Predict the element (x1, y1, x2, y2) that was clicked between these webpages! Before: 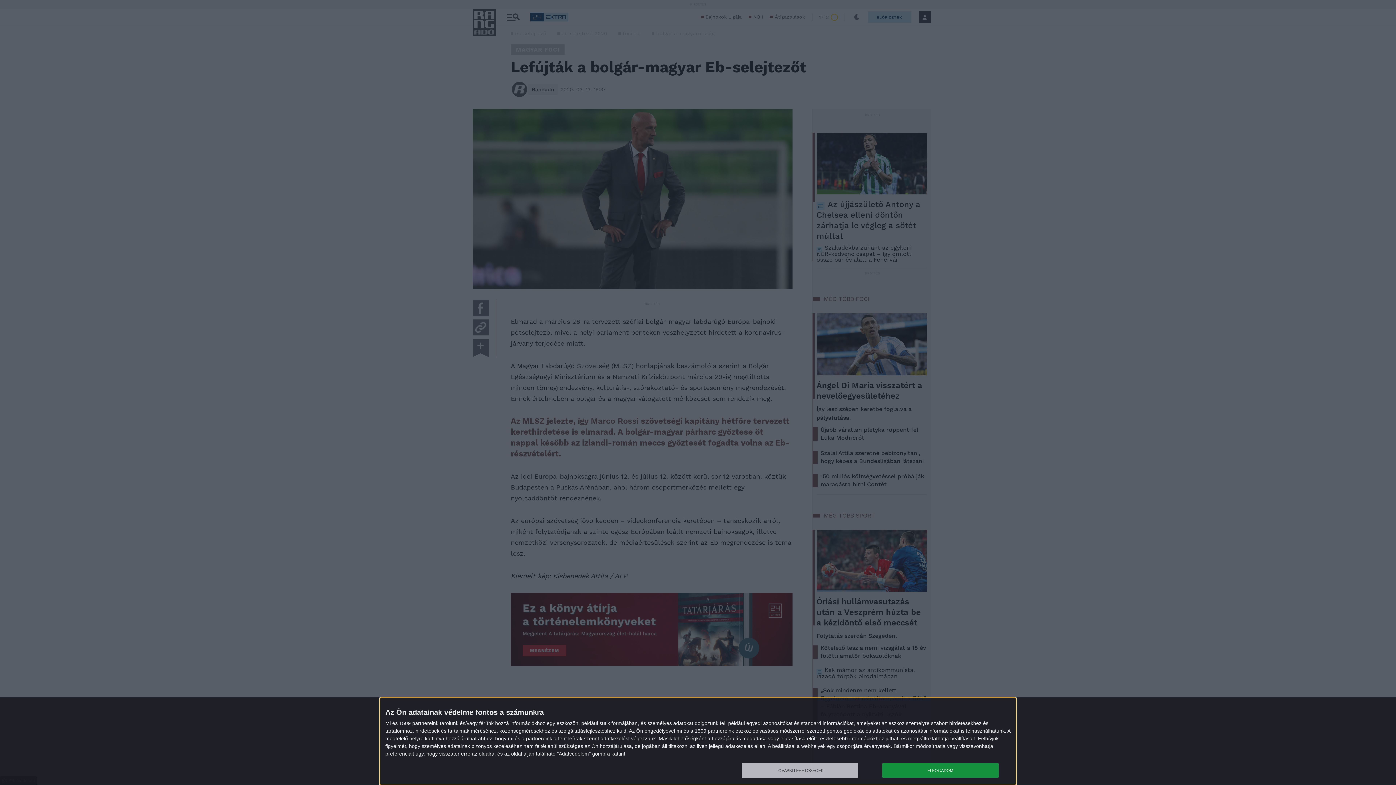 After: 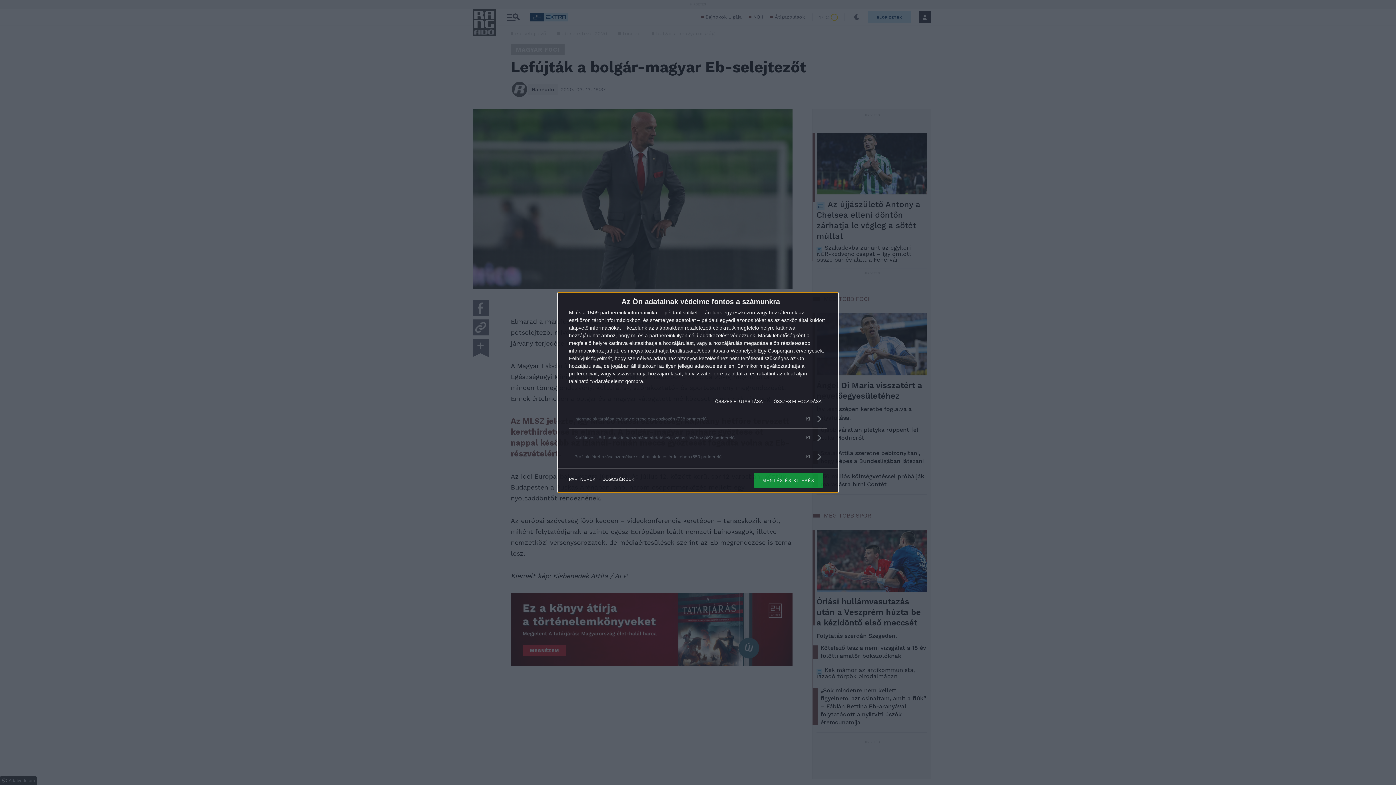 Action: bbox: (741, 763, 858, 778) label: TOVÁBBI LEHETŐSÉGEK